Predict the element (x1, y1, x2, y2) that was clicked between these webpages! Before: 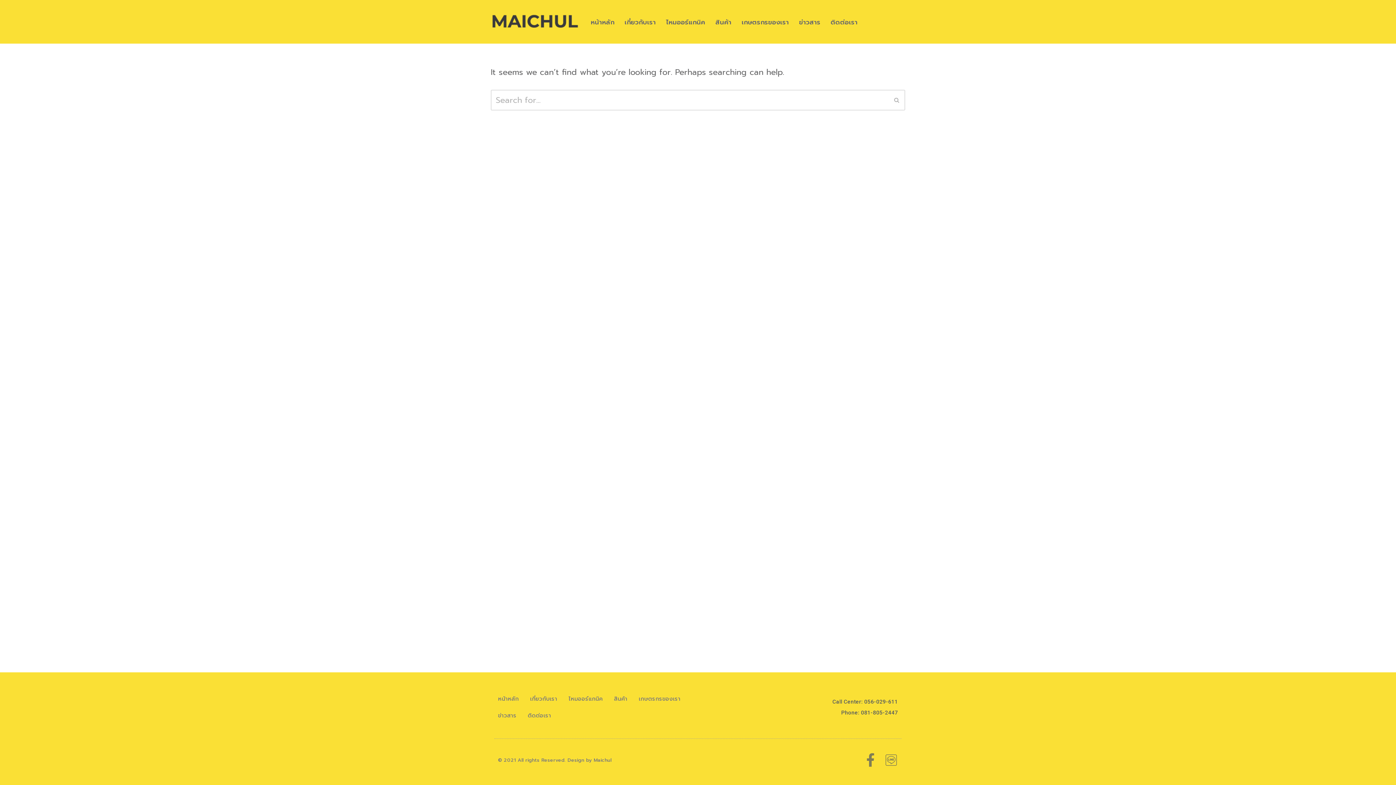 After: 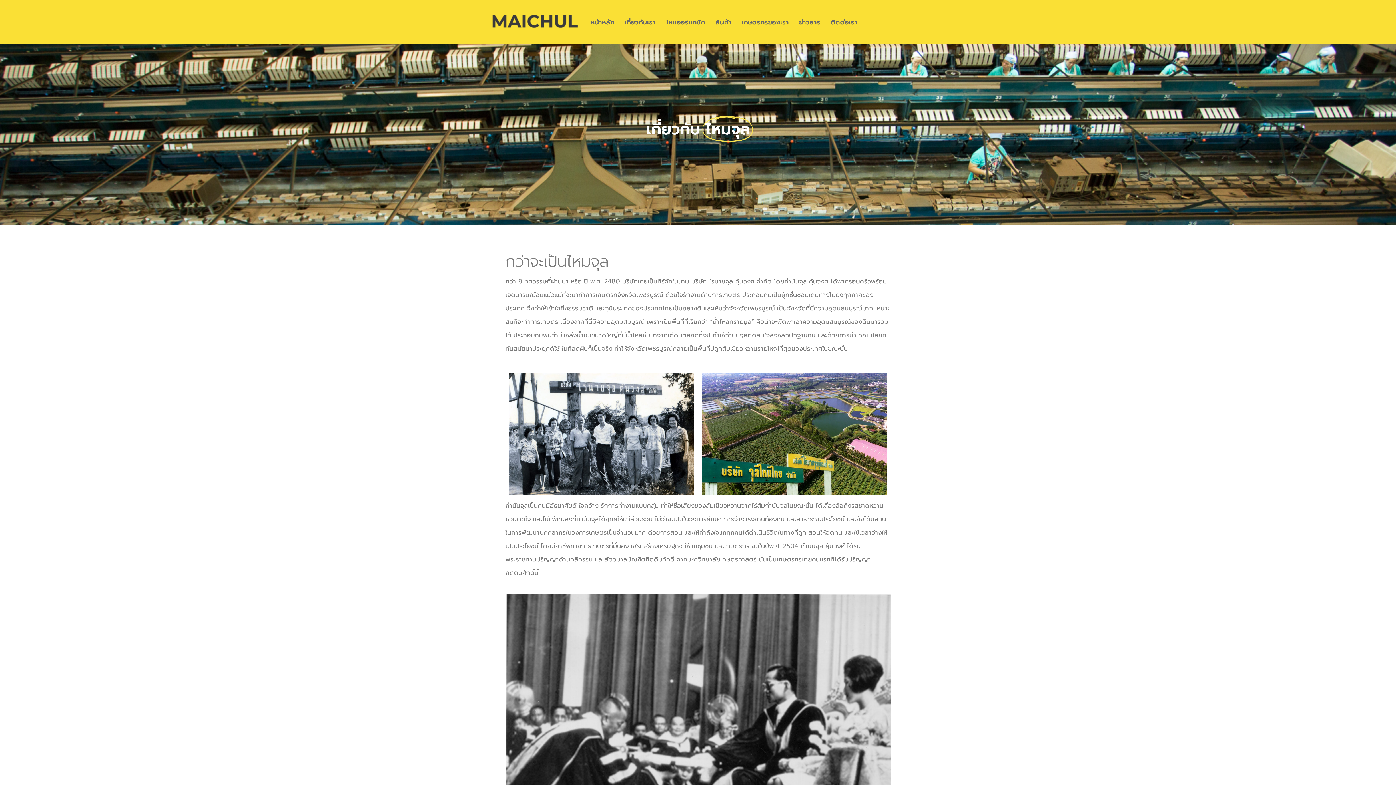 Action: bbox: (624, 16, 656, 27) label: เกี่ยวกับเรา